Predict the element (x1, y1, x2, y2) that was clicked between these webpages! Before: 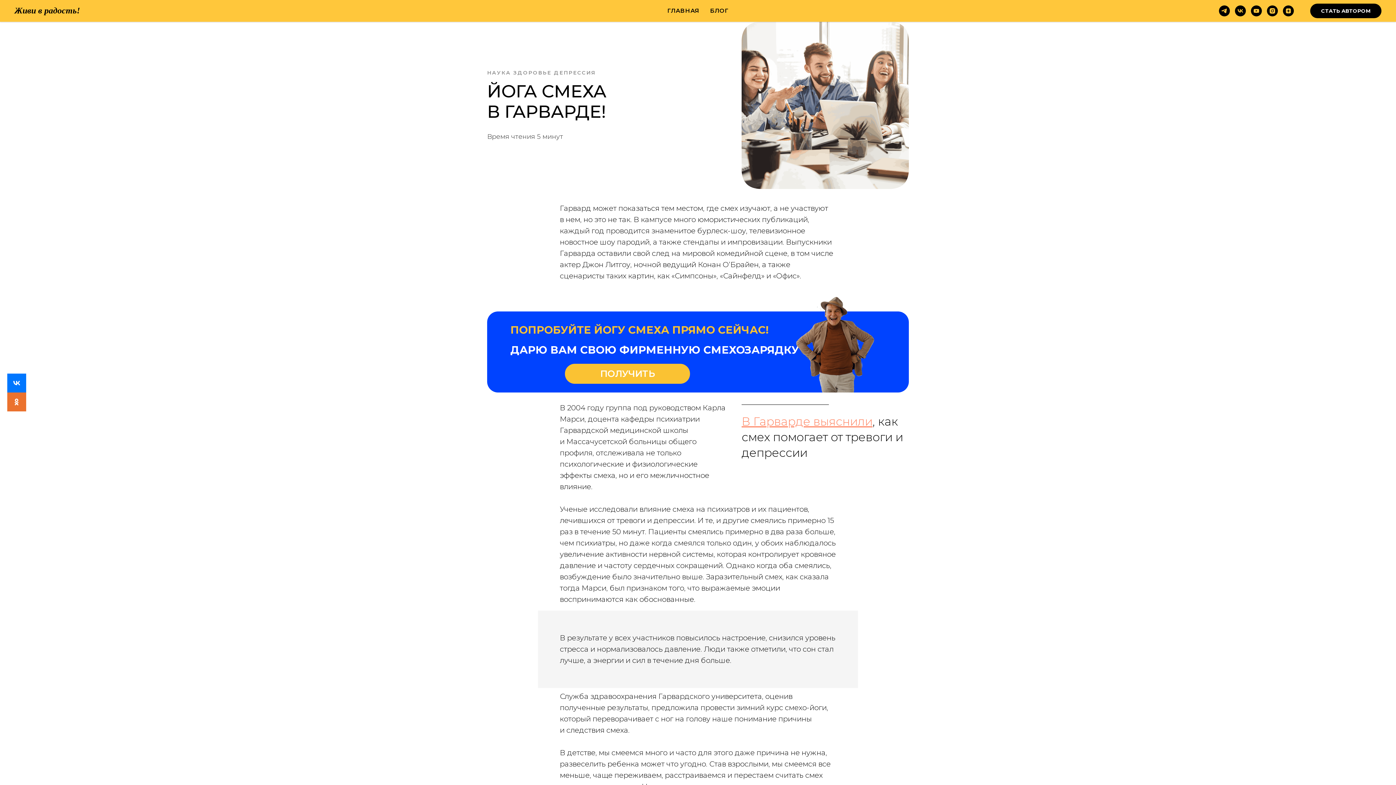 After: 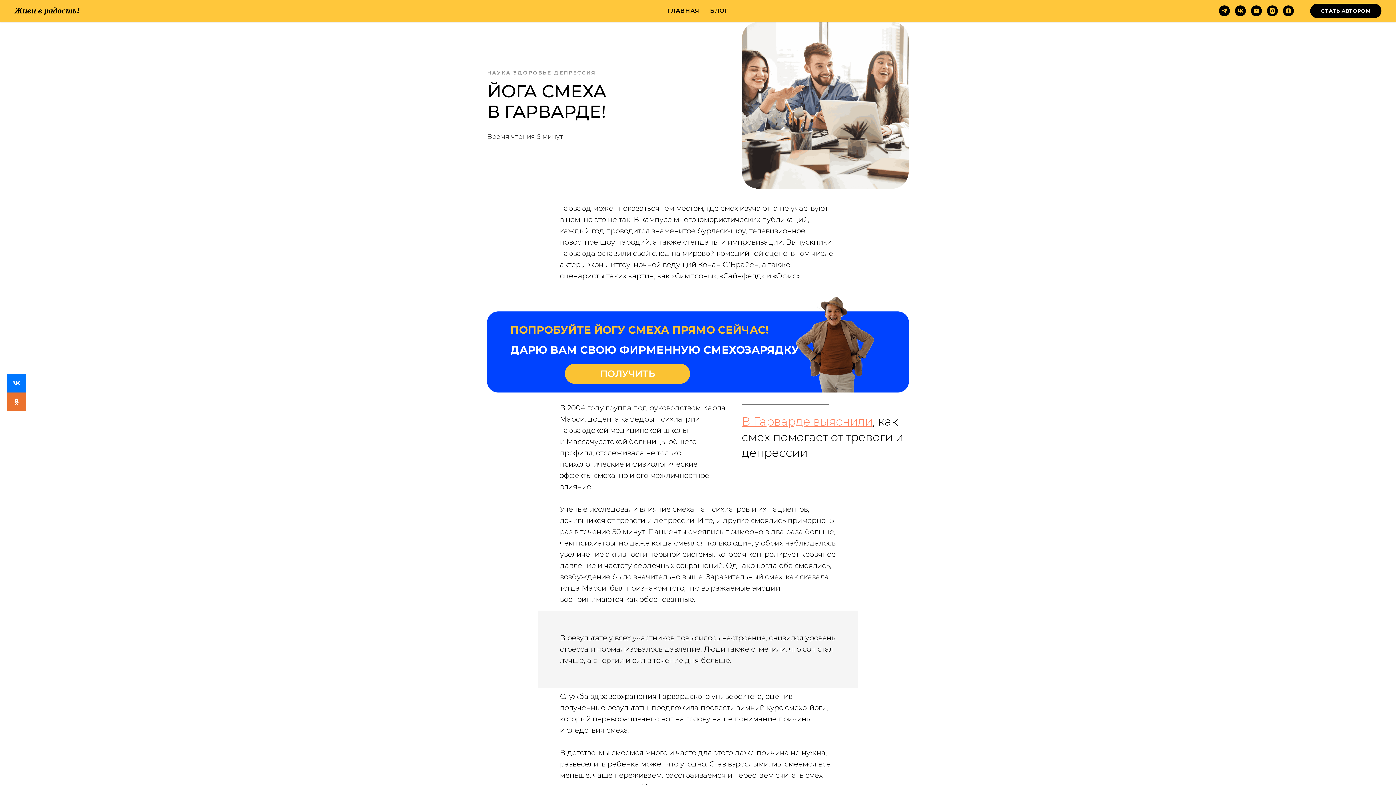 Action: label: instagram bbox: (1267, 5, 1278, 16)